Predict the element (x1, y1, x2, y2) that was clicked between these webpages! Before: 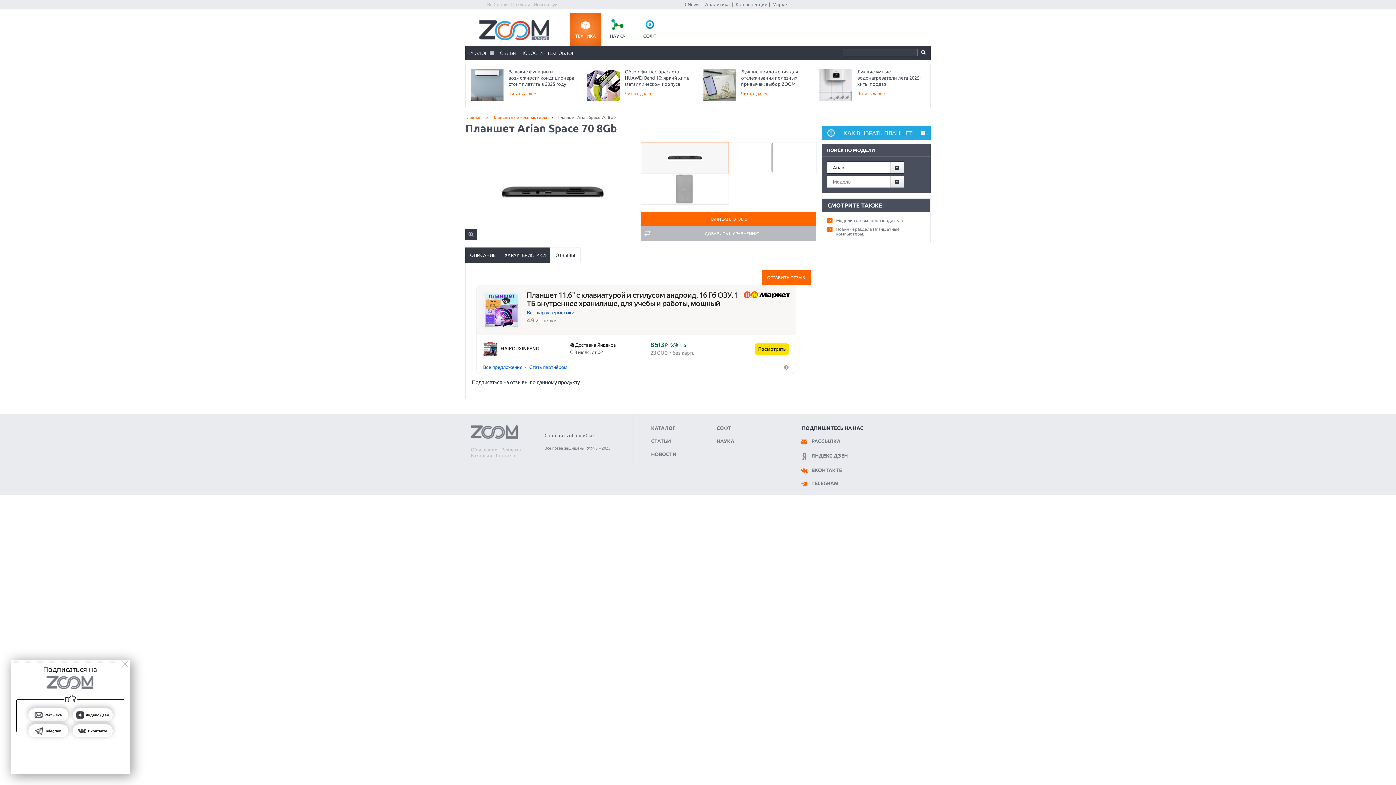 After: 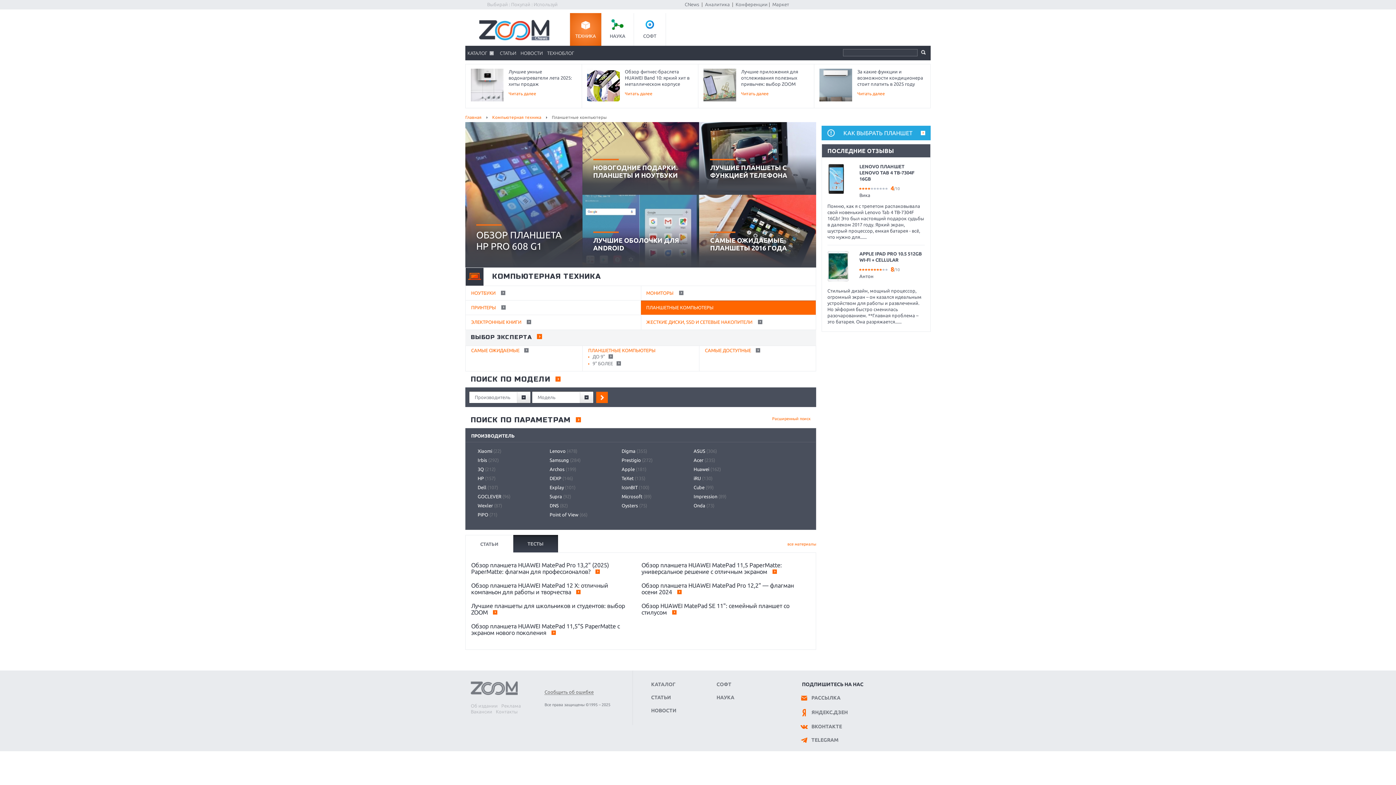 Action: bbox: (492, 114, 547, 119) label: Планшетные компьютеры